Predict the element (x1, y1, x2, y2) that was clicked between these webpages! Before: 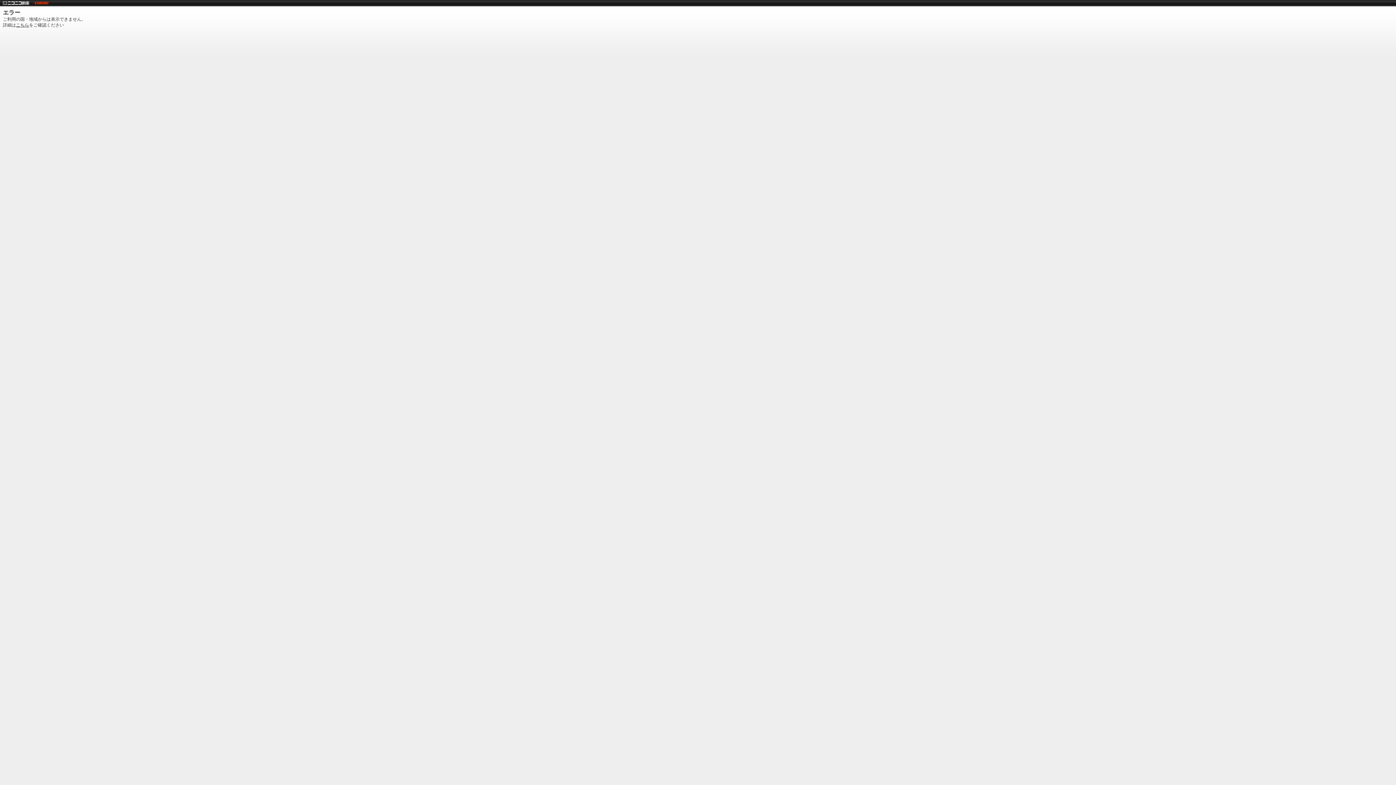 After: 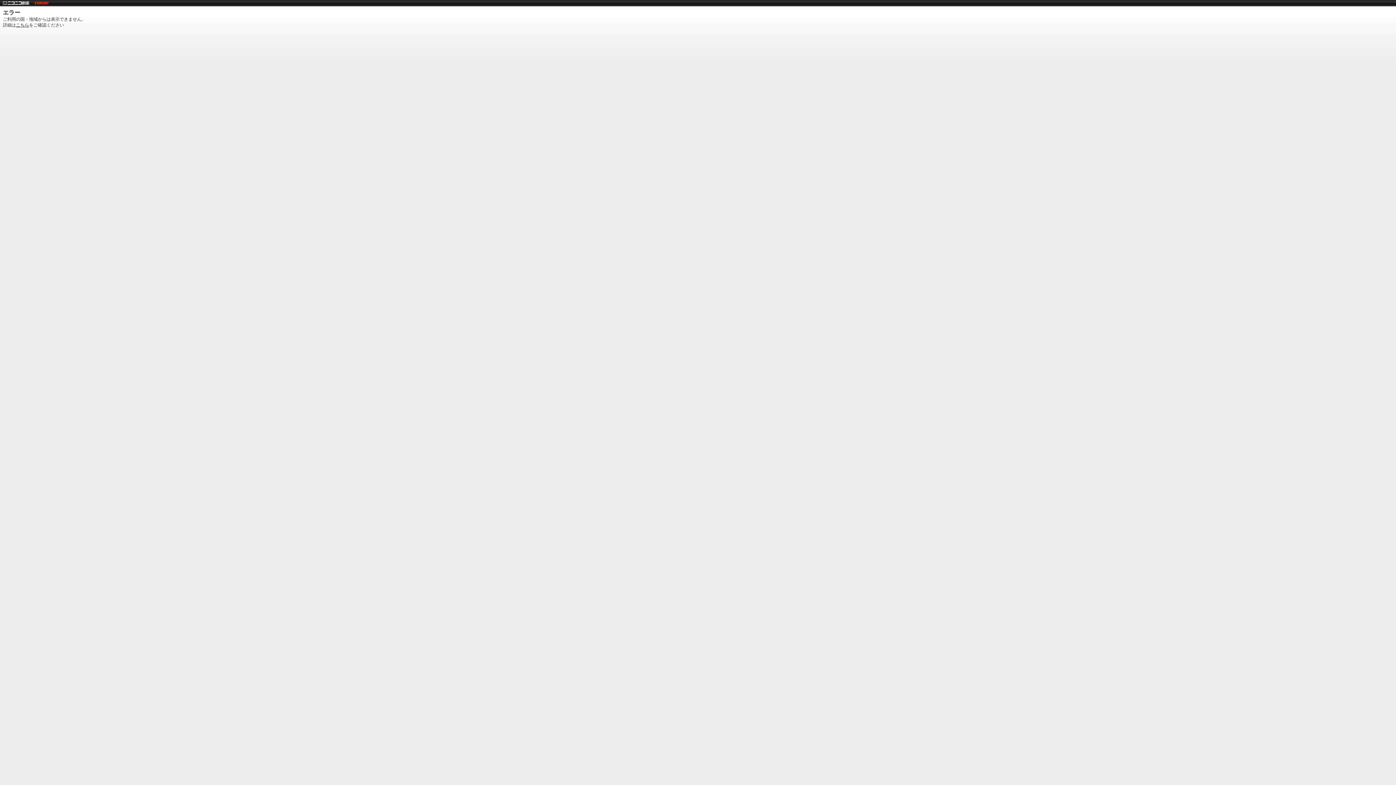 Action: bbox: (2, 0, 29, 5)